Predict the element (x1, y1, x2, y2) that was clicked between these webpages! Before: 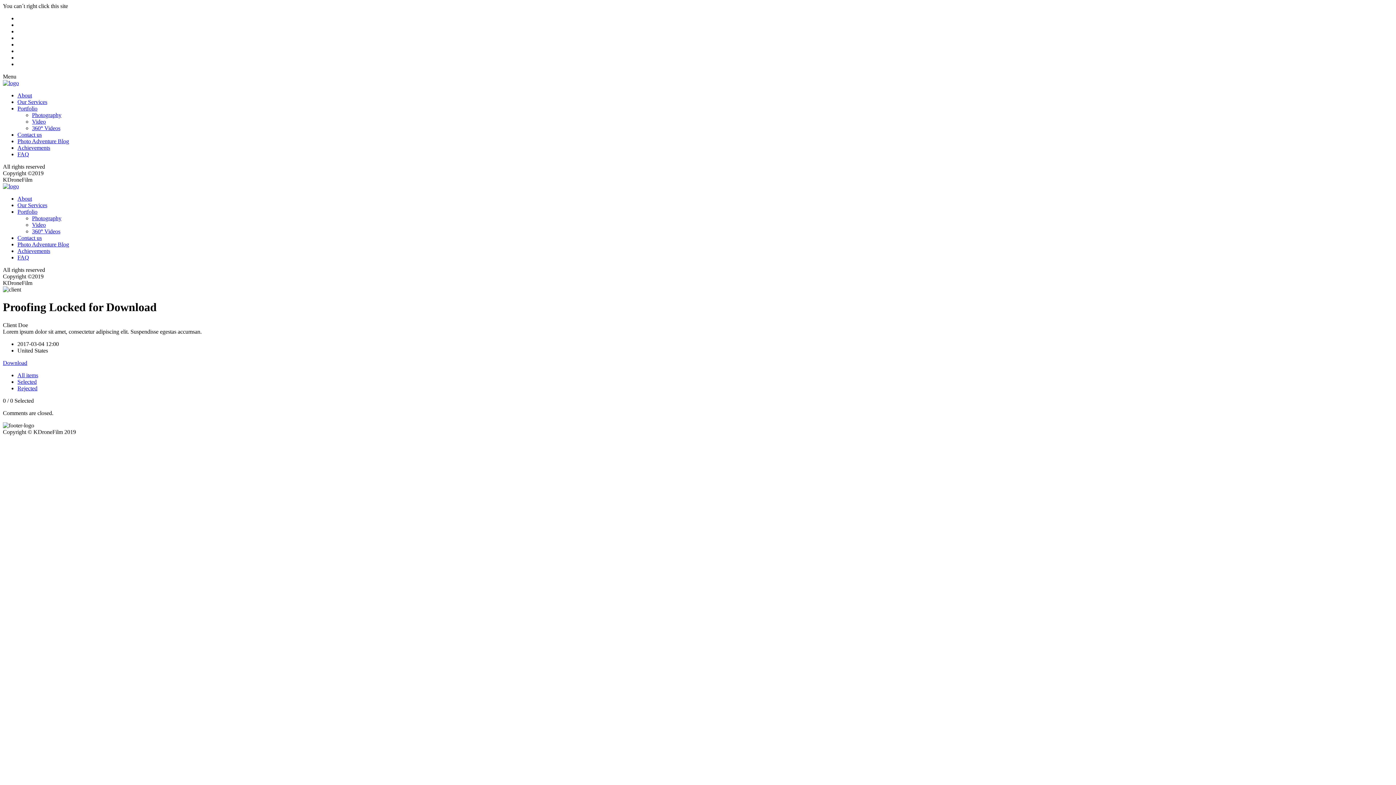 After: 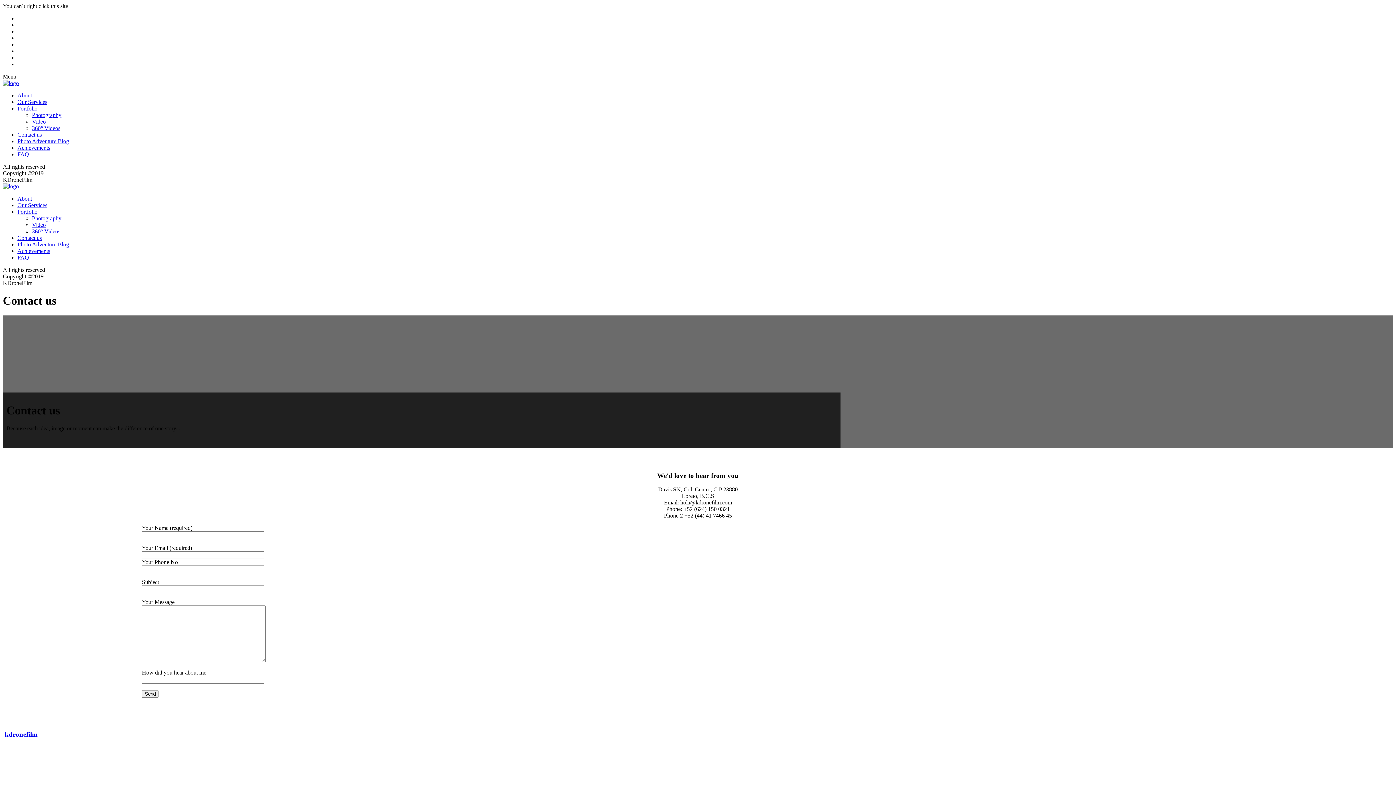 Action: bbox: (17, 234, 41, 241) label: Contact us